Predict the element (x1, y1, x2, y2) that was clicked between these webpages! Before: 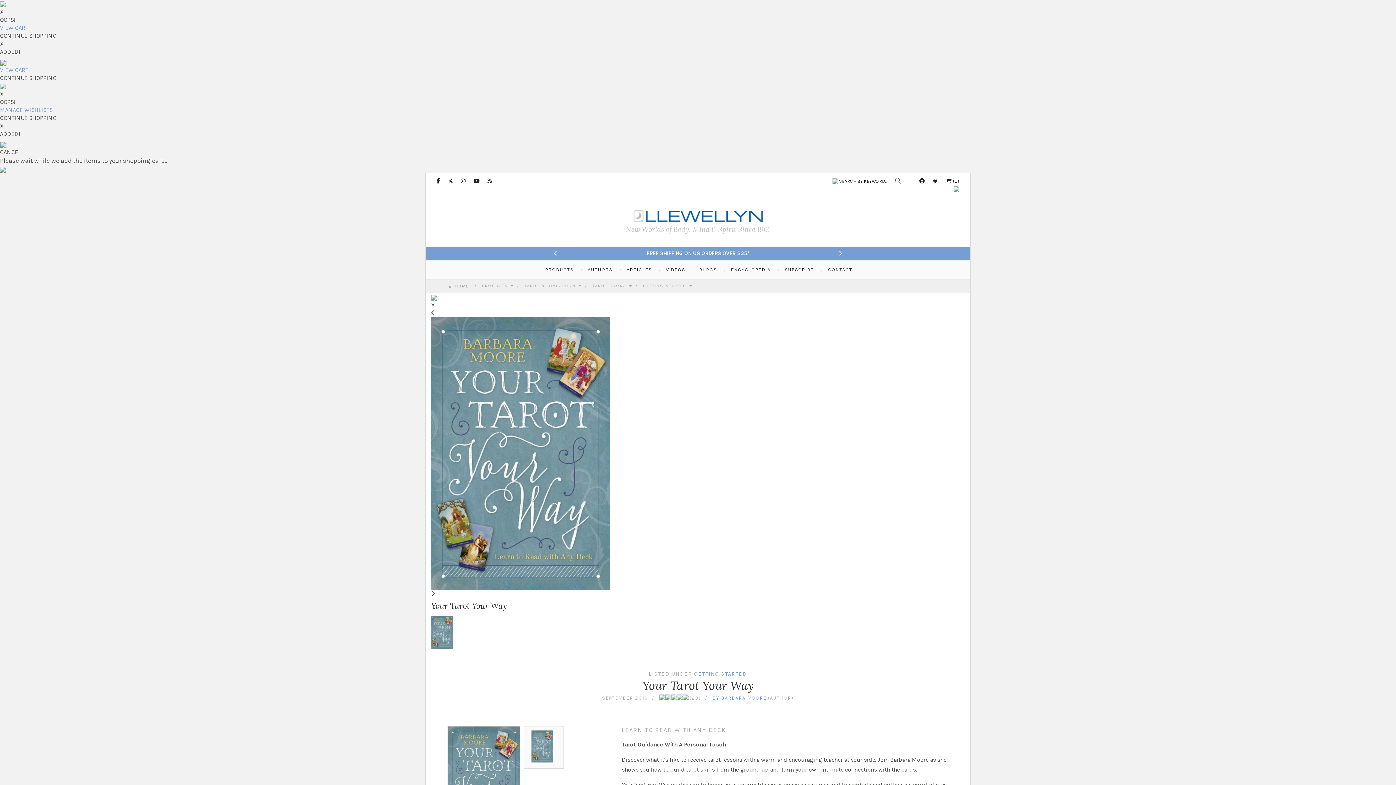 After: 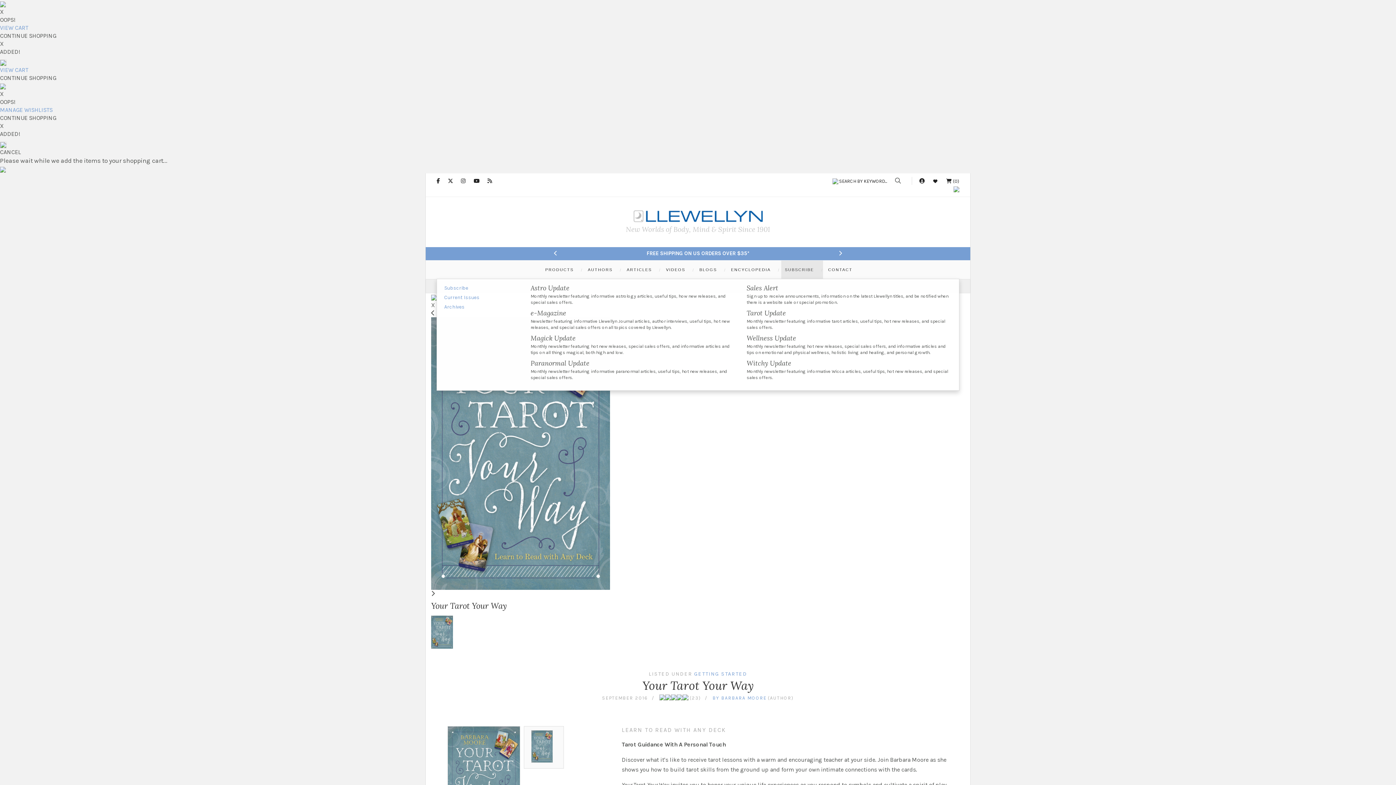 Action: label: SUBSCRIBE bbox: (781, 260, 823, 278)